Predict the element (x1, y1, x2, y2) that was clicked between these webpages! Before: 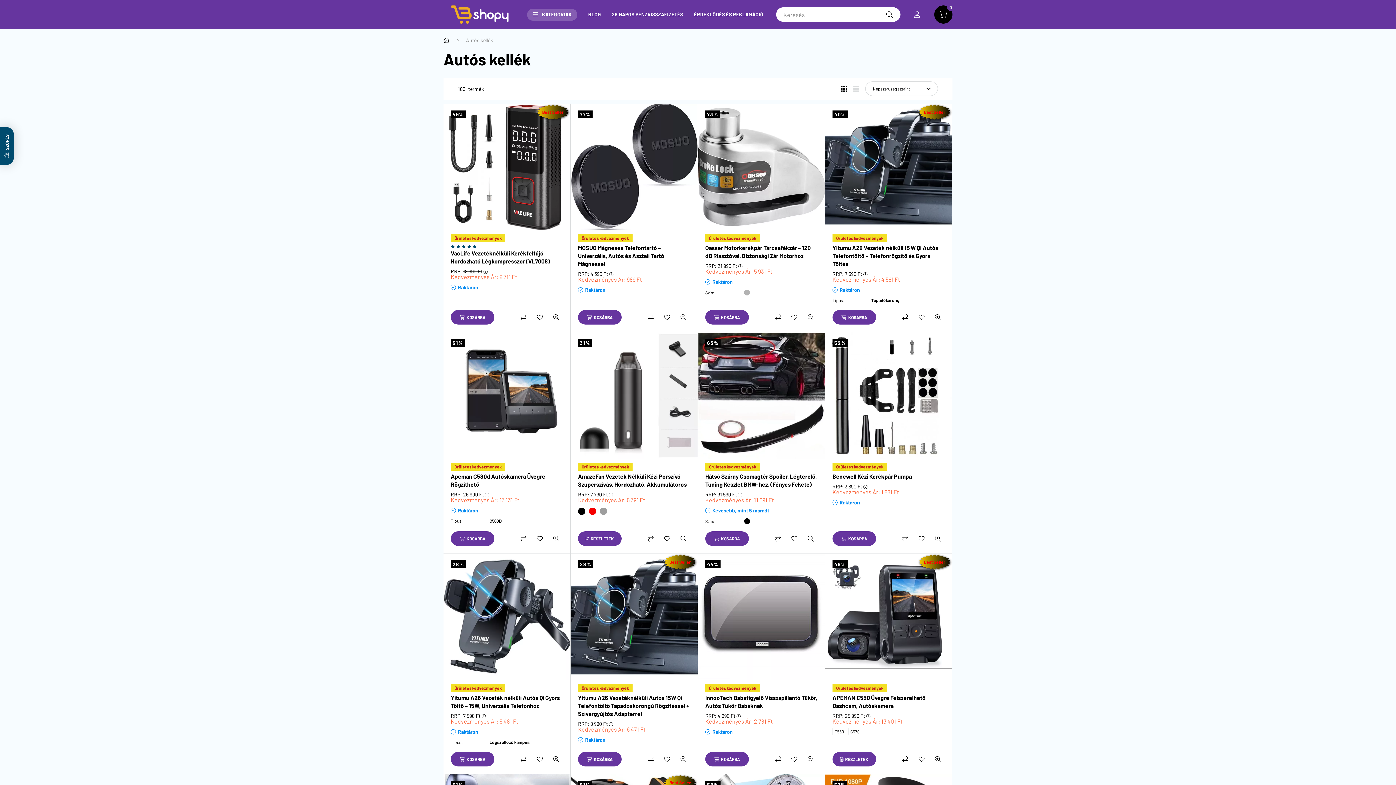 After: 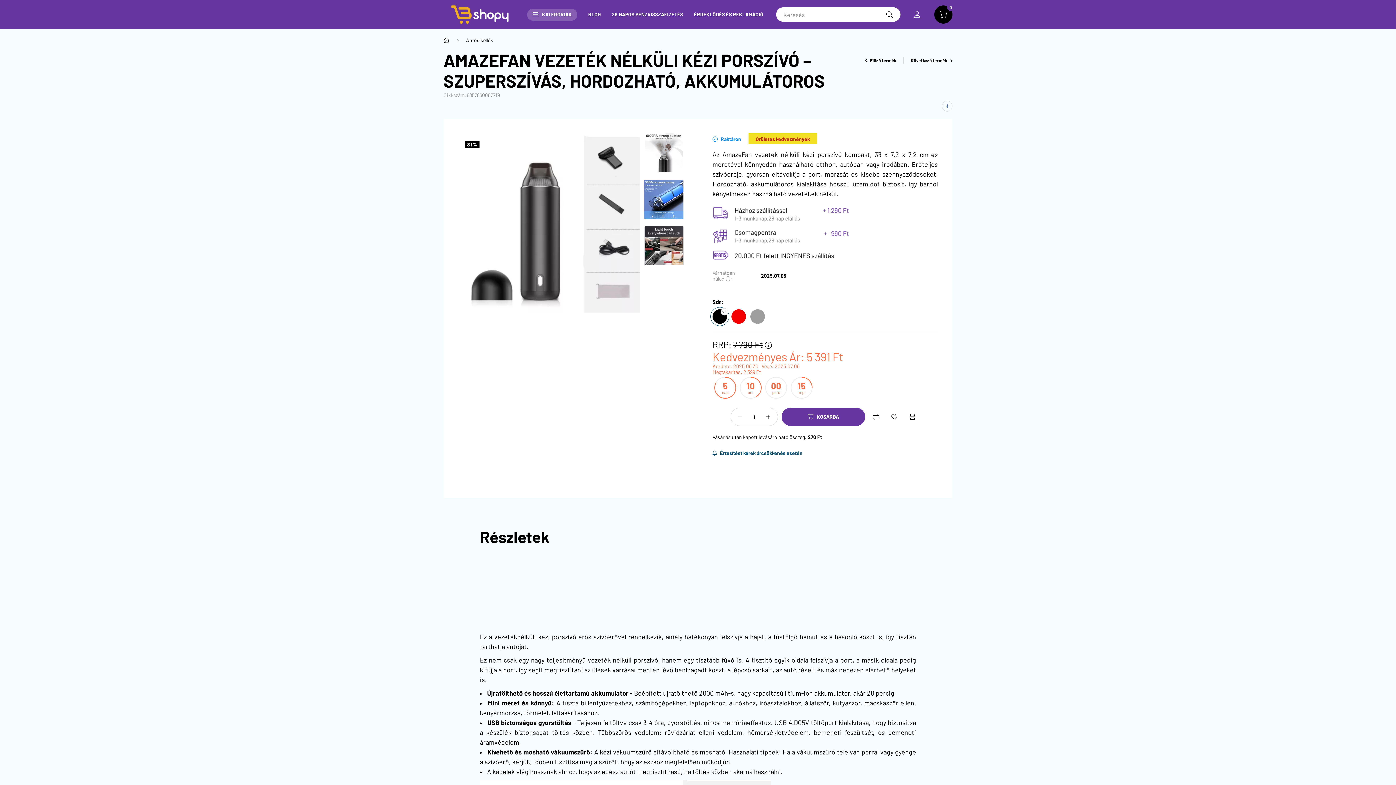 Action: label: AmazeFan Vezeték Nélküli Kézi Porszívó – Szuperszívás, Hordozható, Akkumulátoros bbox: (578, 472, 690, 488)